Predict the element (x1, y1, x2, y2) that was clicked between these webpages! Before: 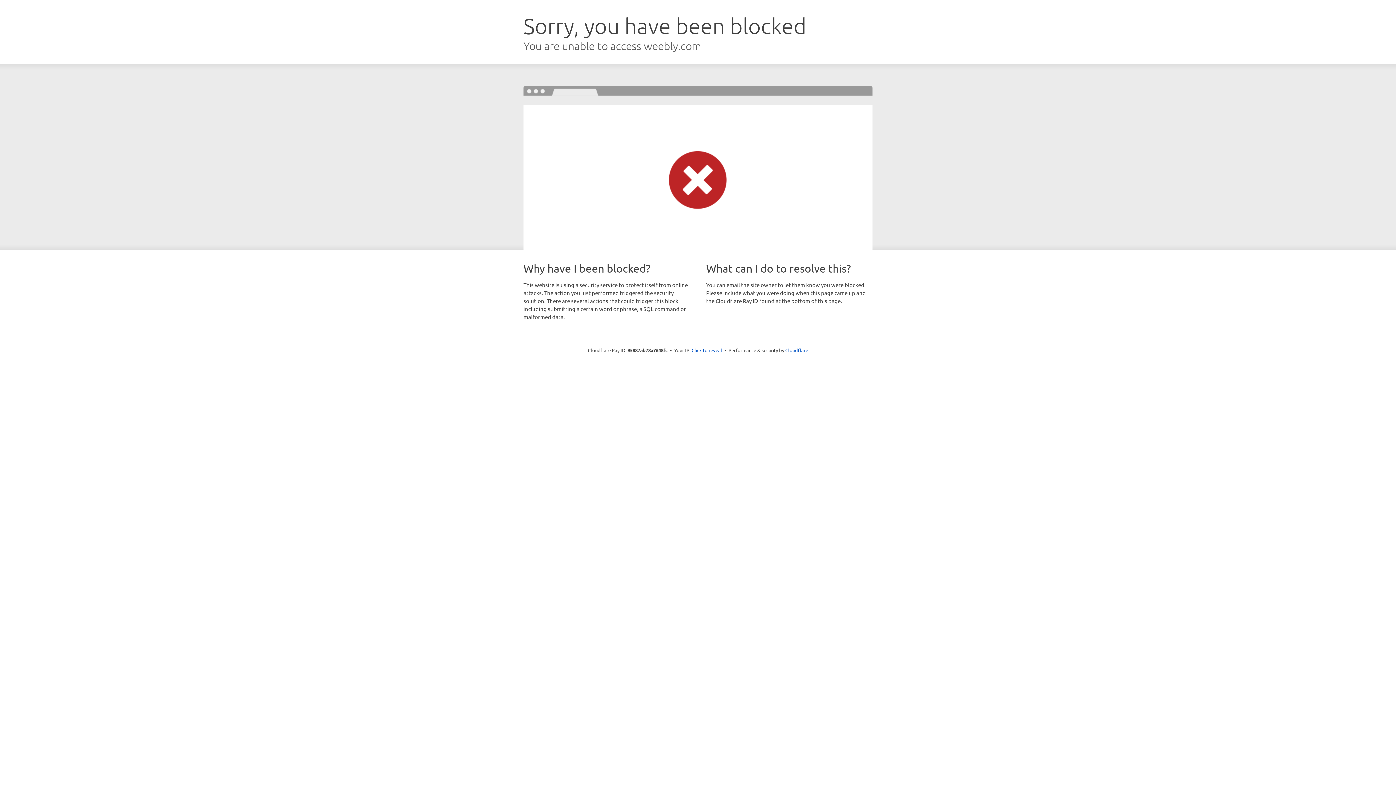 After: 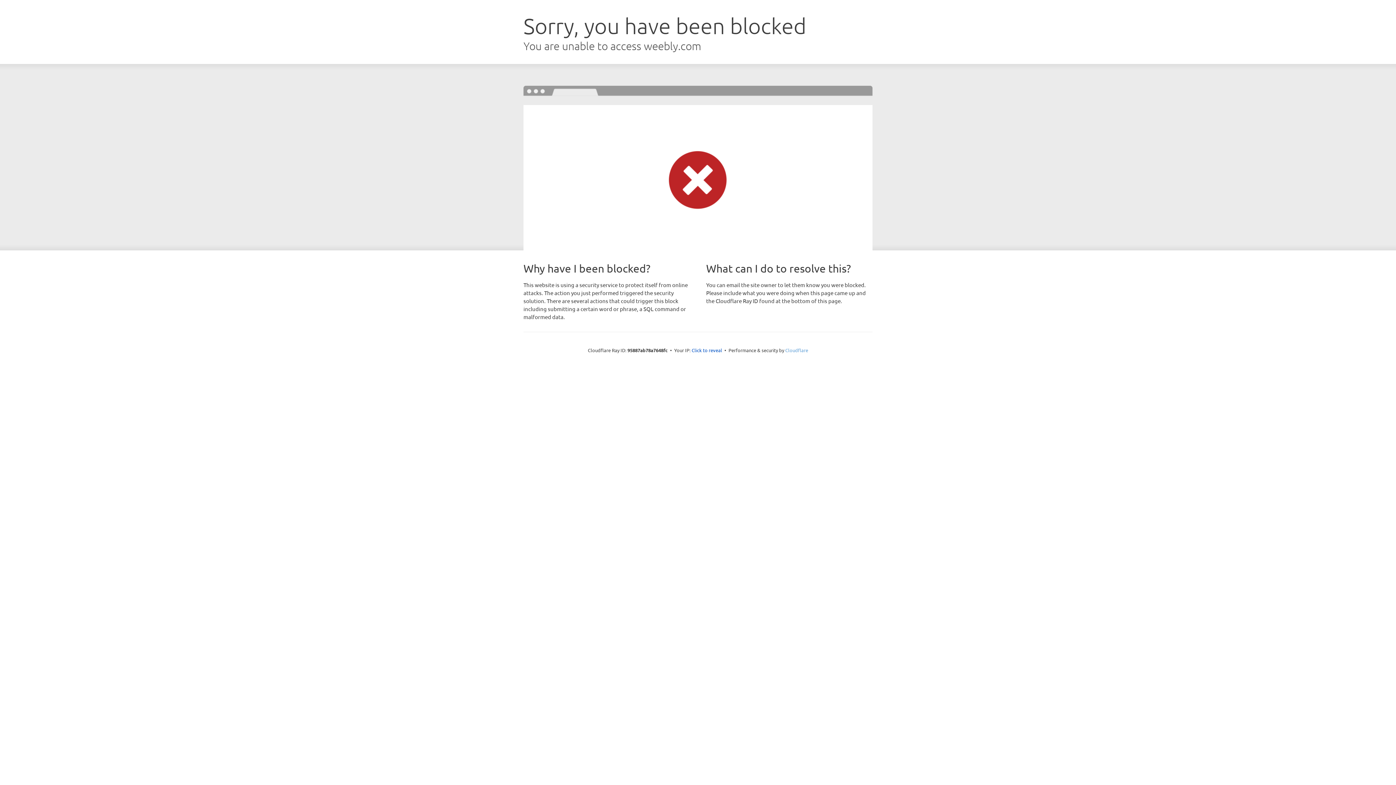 Action: bbox: (785, 347, 808, 353) label: Cloudflare